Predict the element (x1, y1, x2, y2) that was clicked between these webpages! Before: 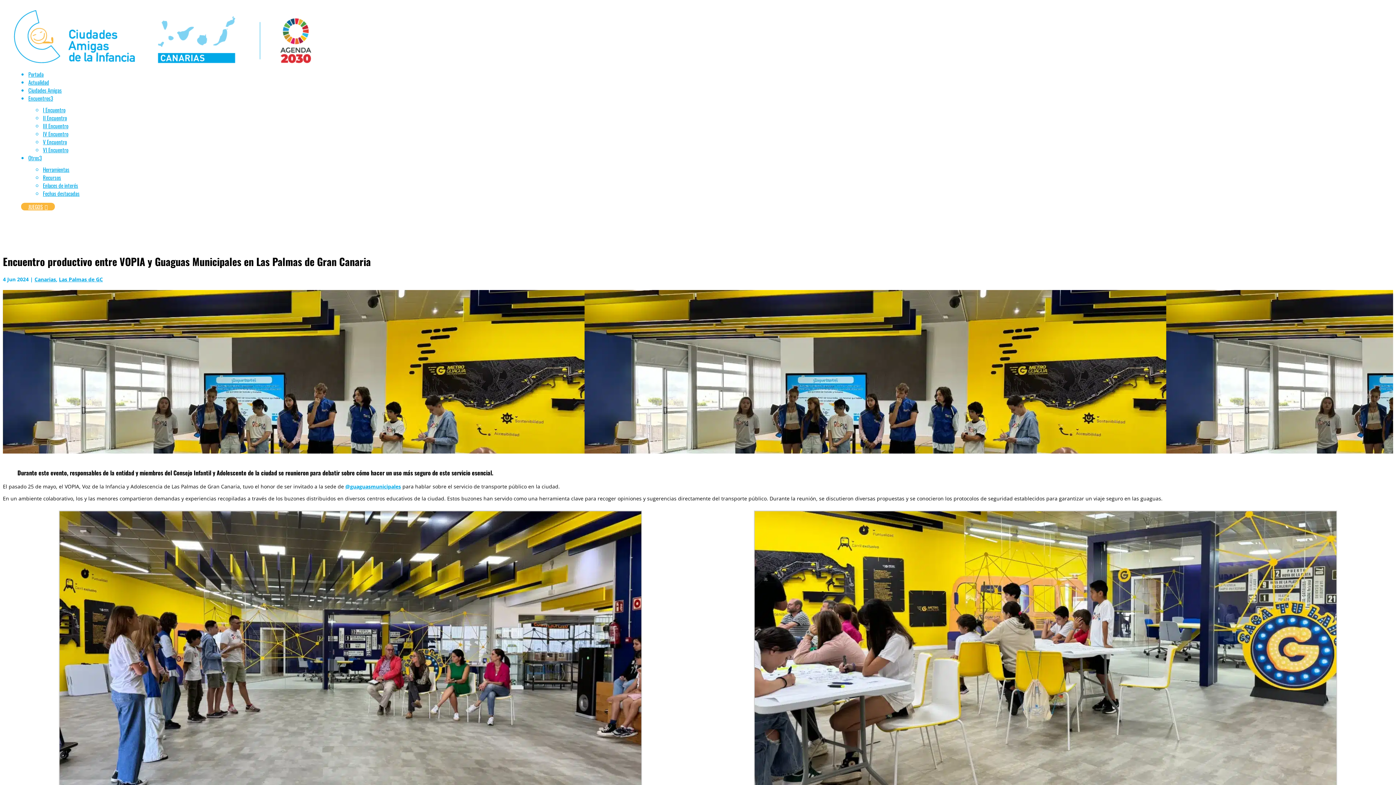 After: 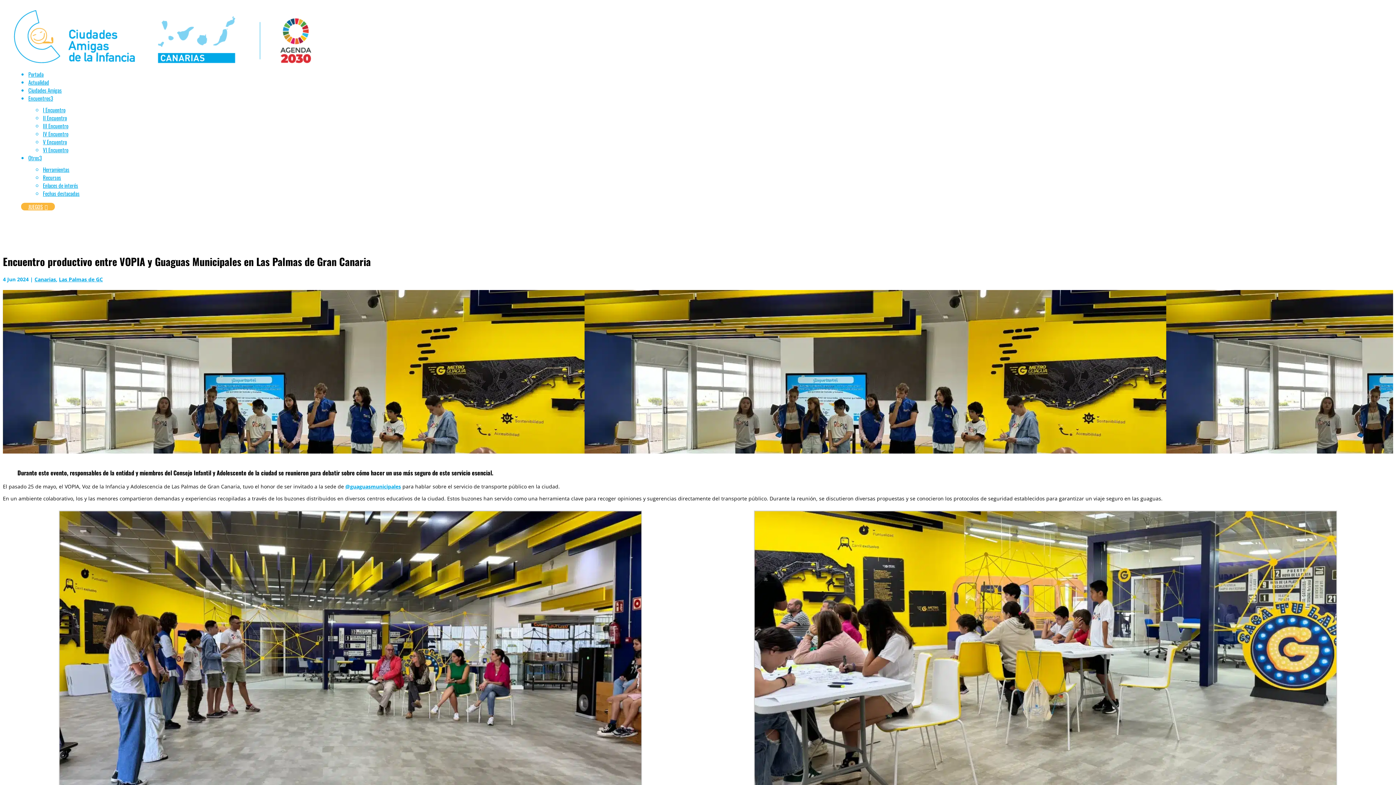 Action: bbox: (28, 153, 41, 161) label: Otros3